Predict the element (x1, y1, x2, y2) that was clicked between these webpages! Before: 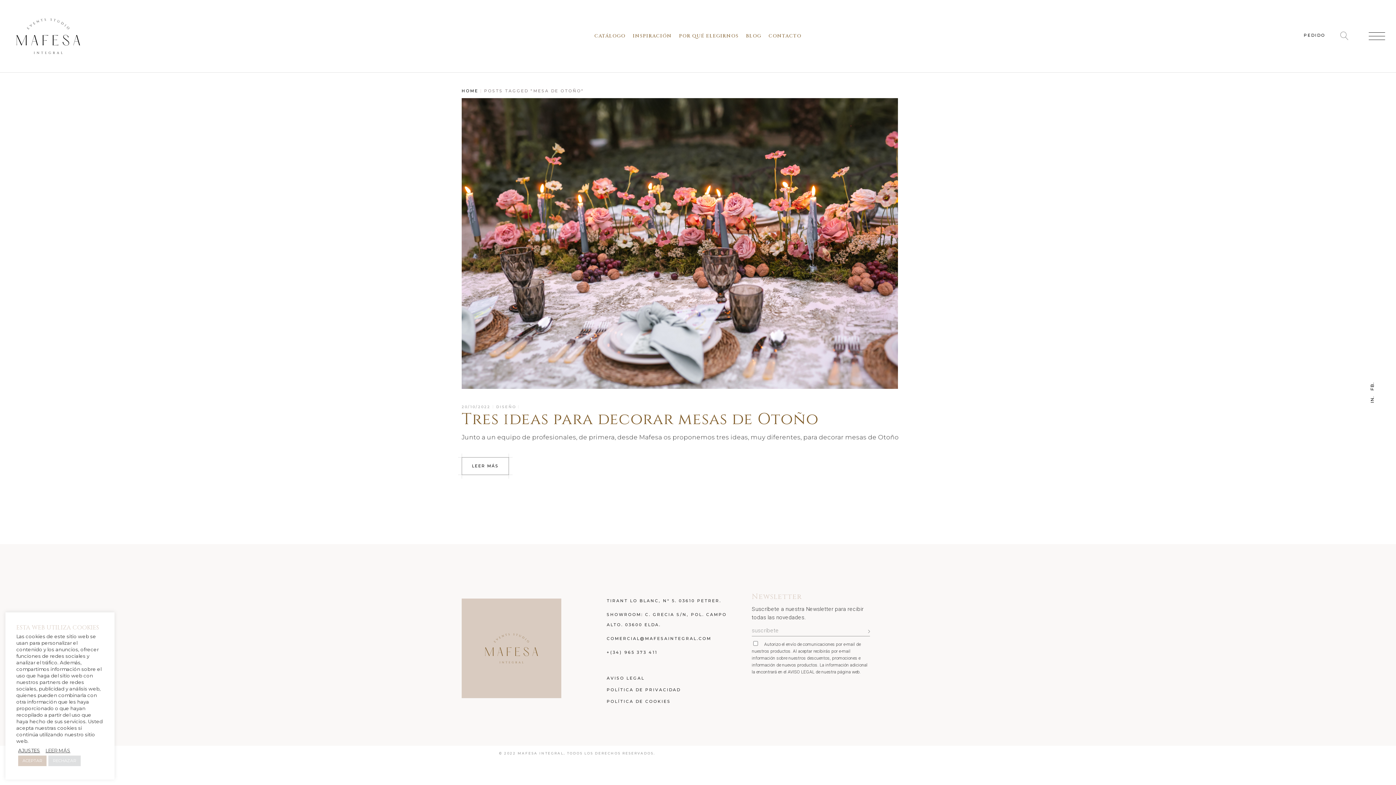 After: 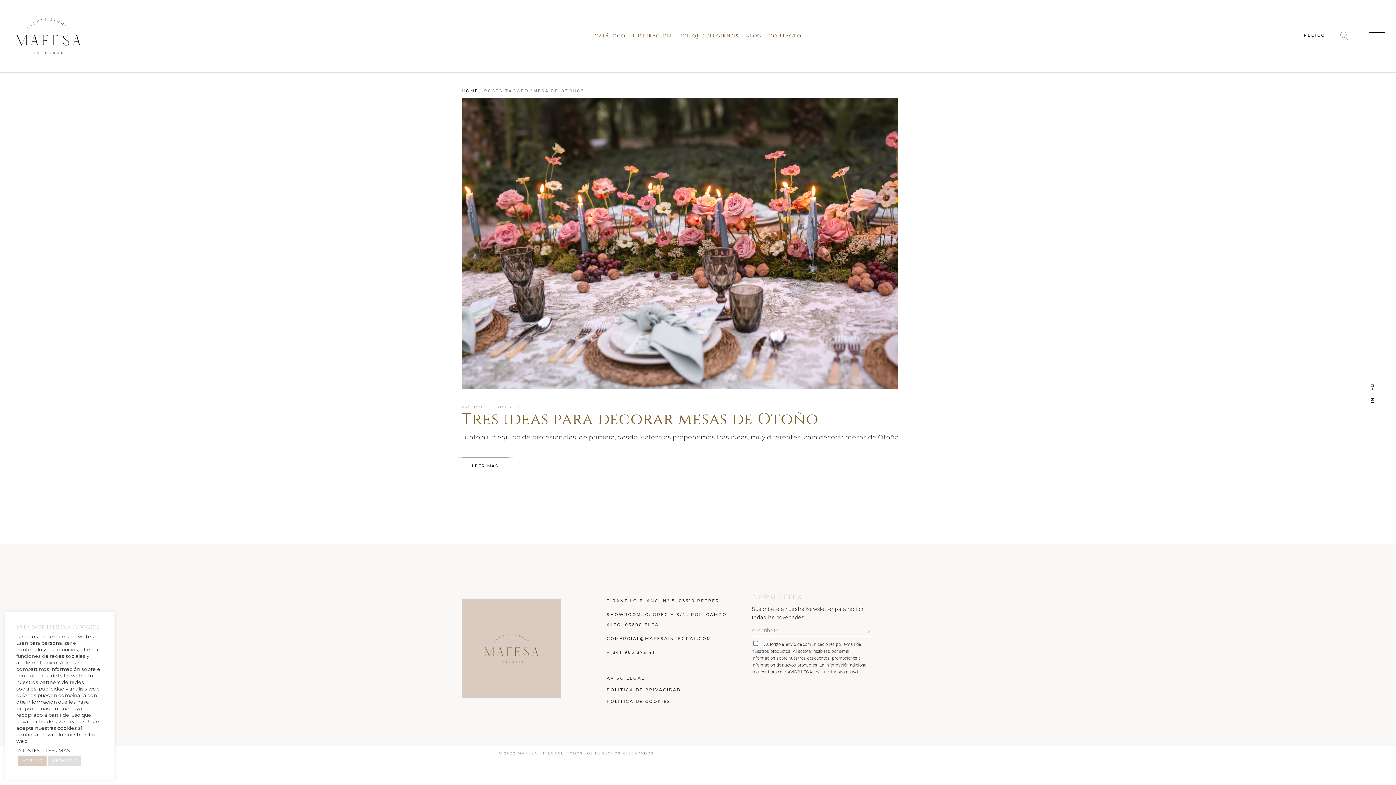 Action: bbox: (1370, 382, 1374, 390) label: FB.